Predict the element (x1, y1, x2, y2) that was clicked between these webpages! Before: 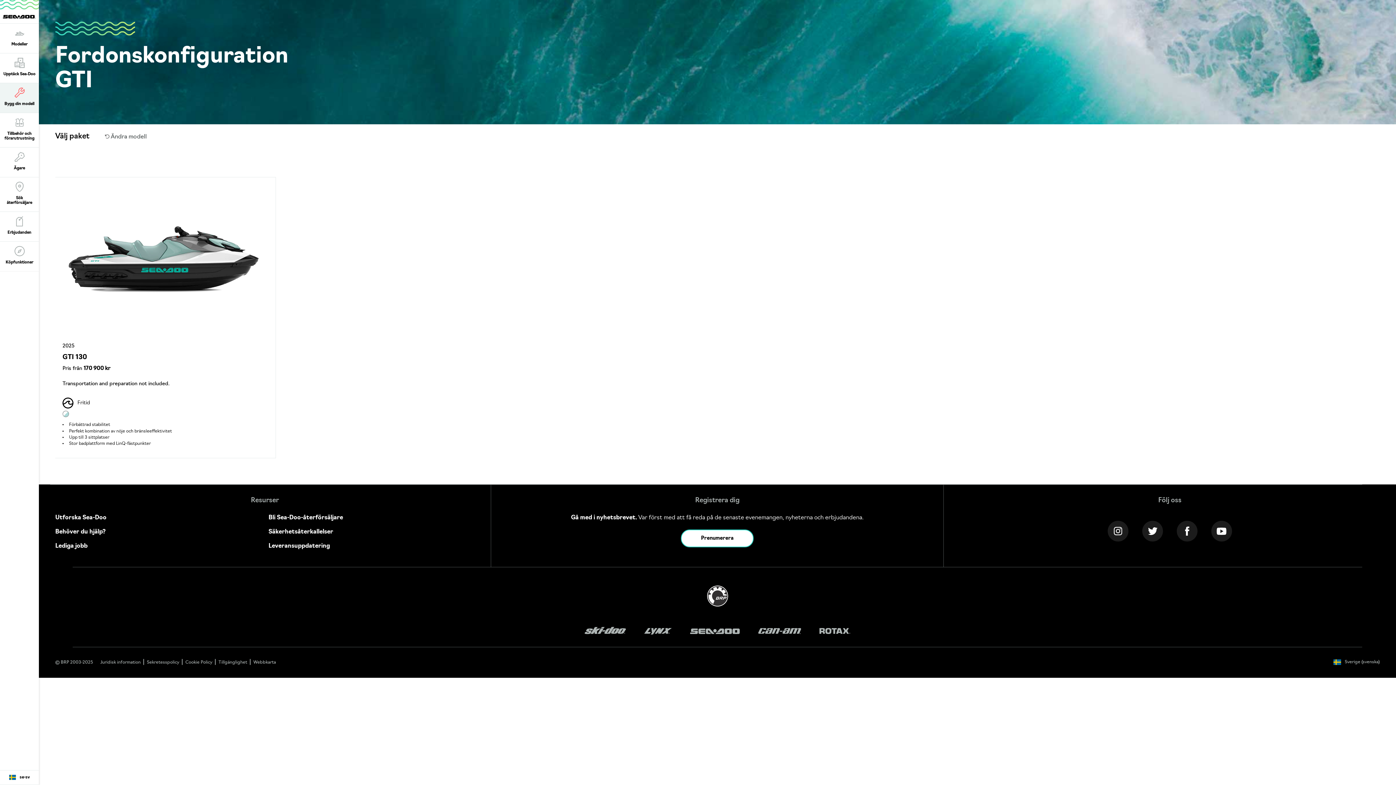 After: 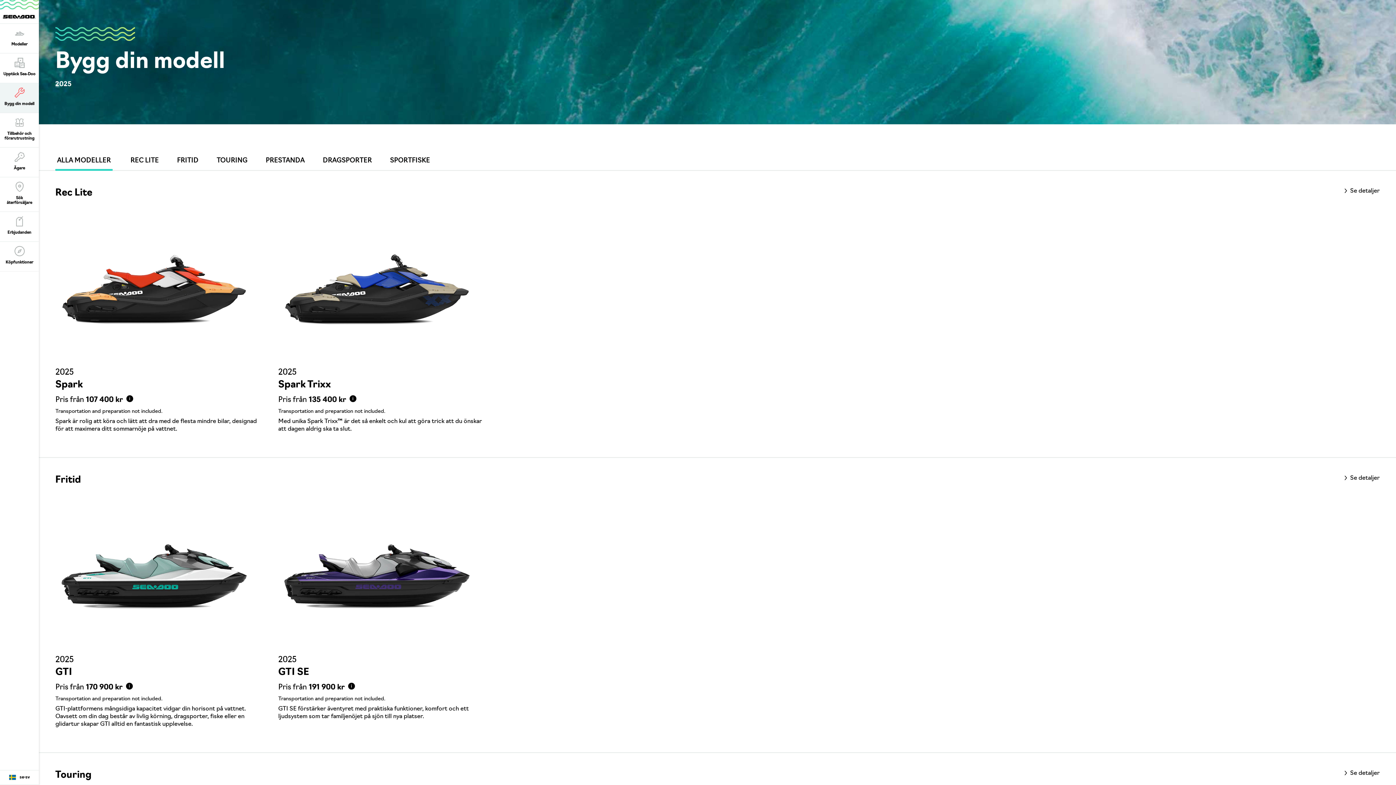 Action: label:  Ändra modell bbox: (105, 134, 146, 140)